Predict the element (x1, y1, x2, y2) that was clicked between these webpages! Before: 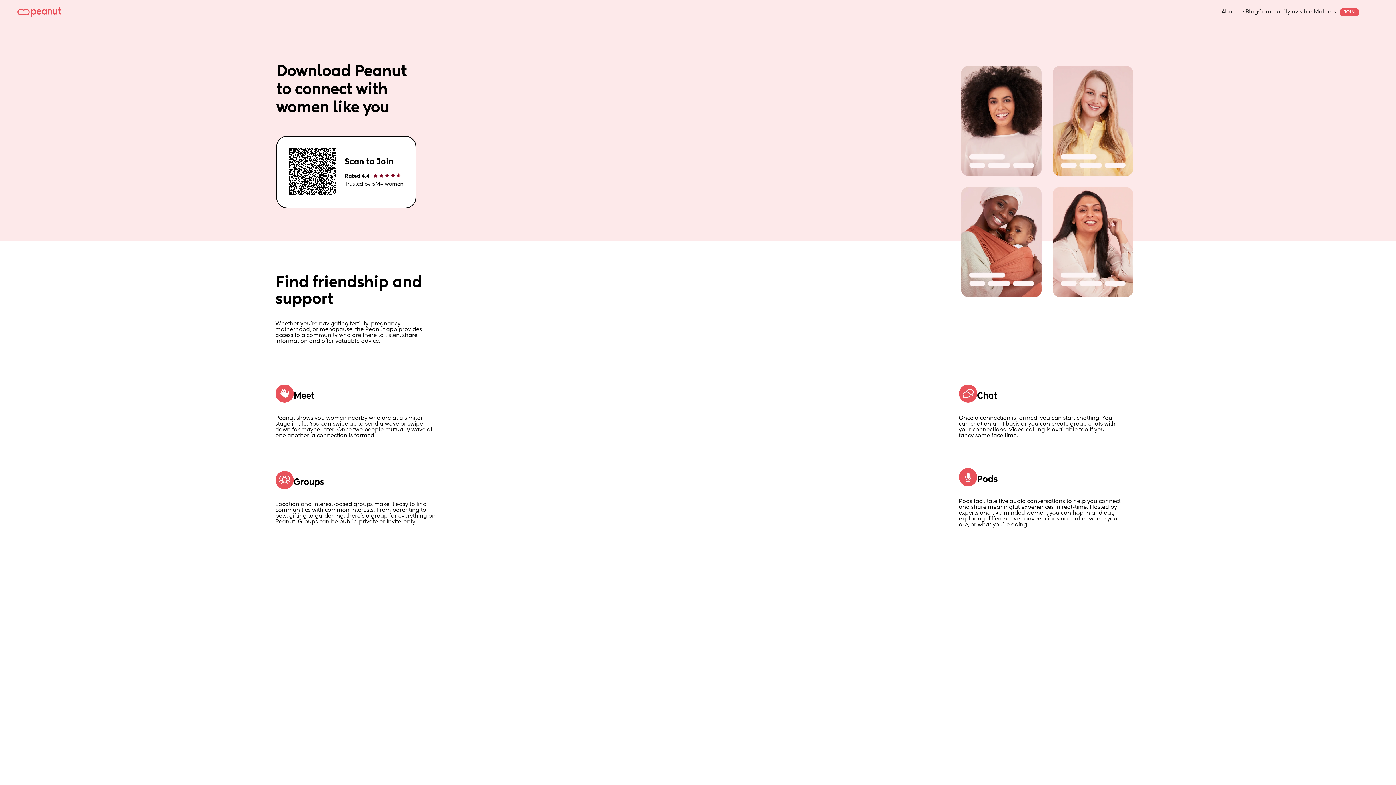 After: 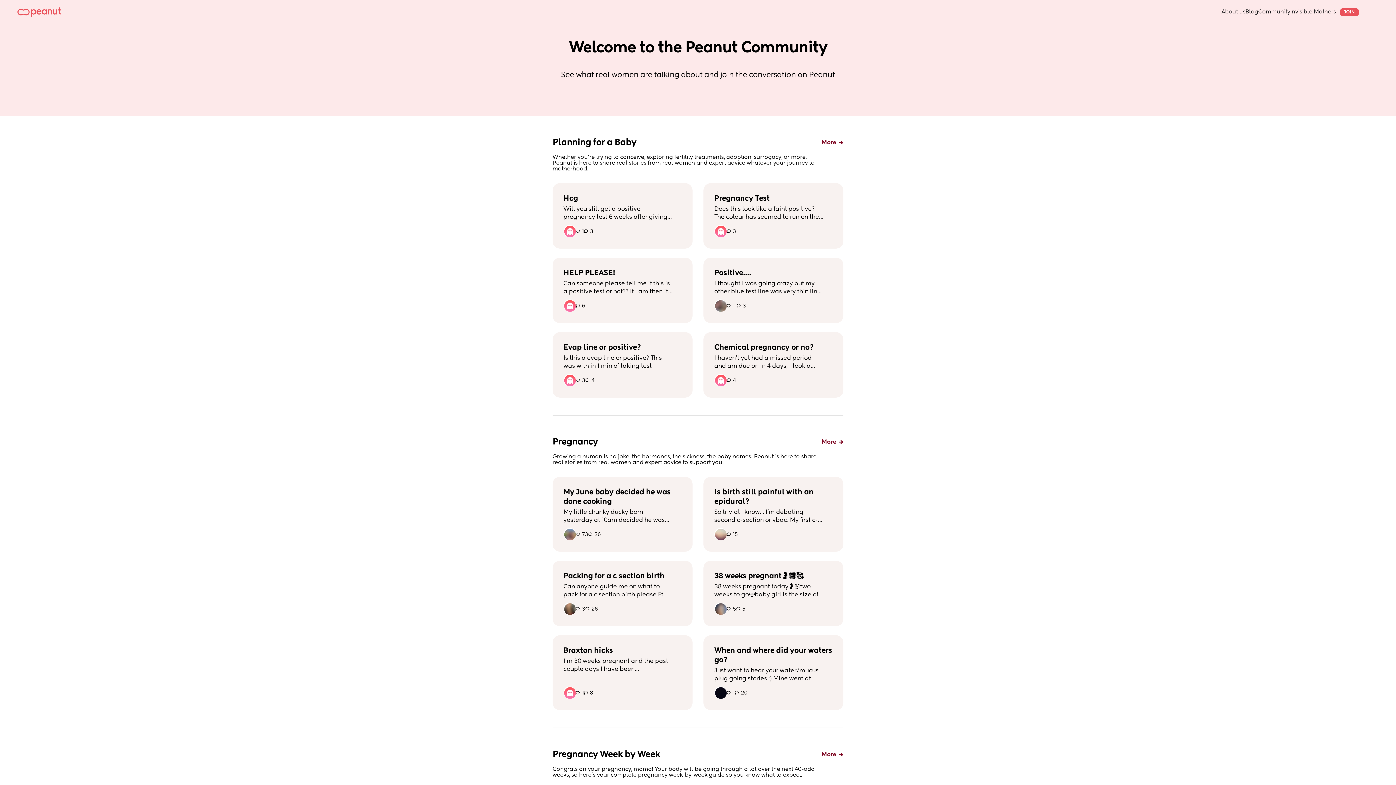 Action: label: Community bbox: (1258, 9, 1290, 14)